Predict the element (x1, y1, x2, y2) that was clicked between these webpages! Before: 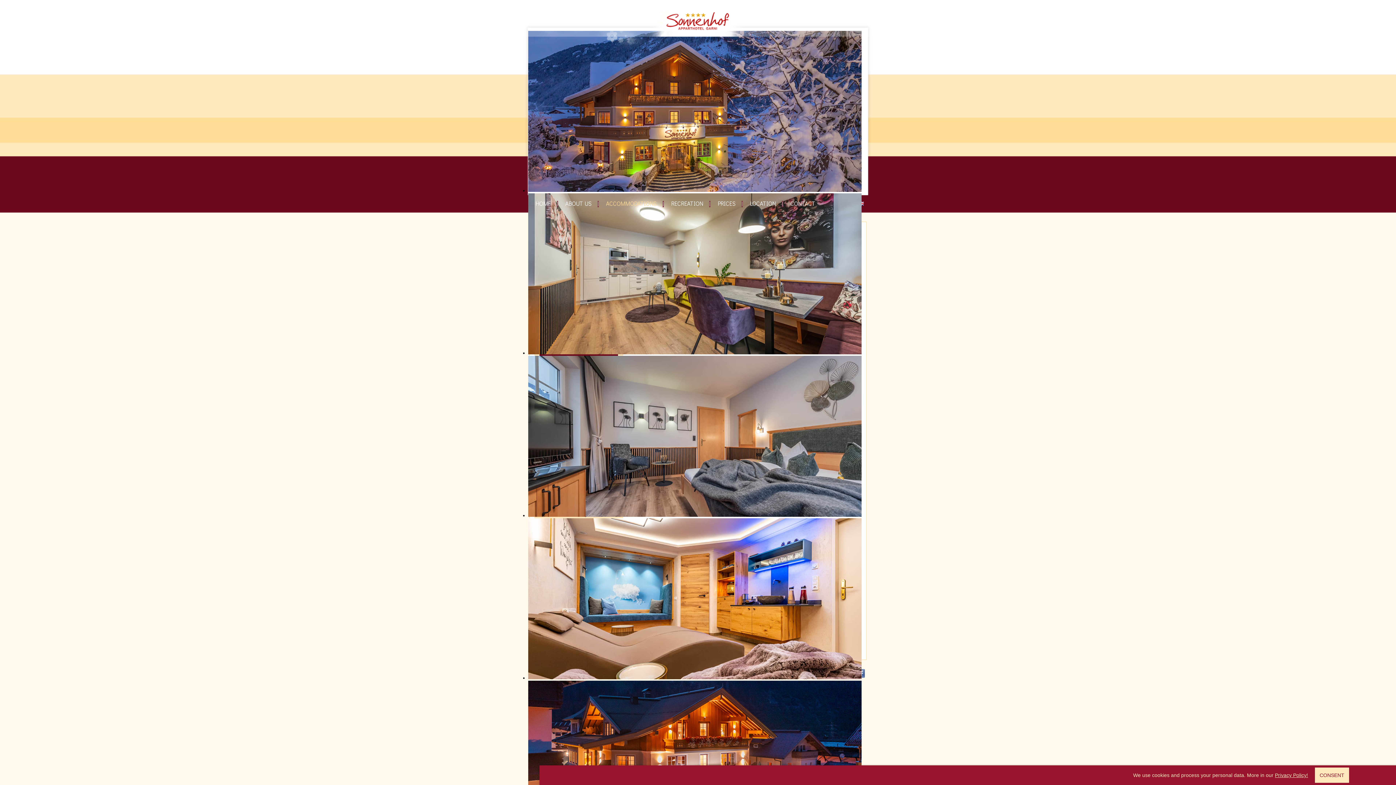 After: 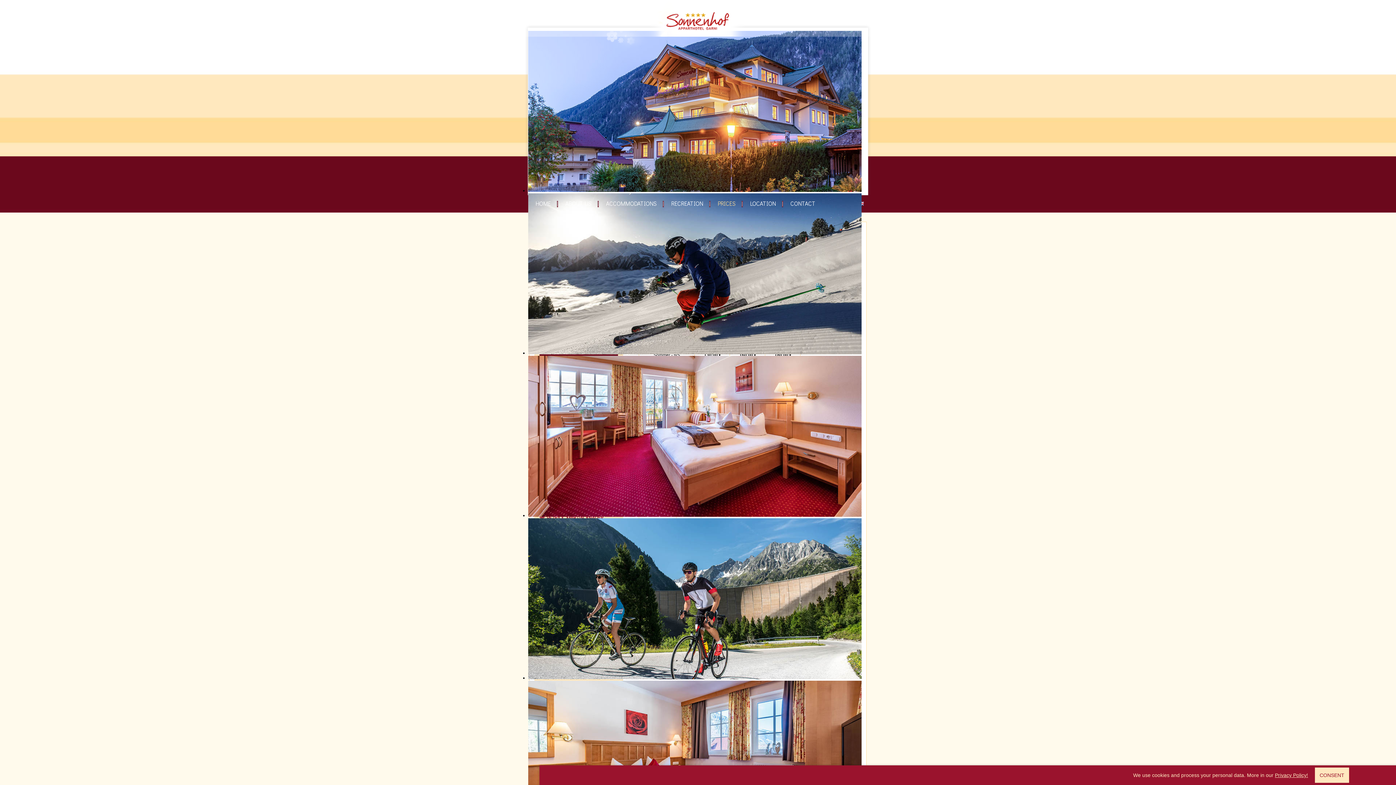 Action: label: PRICES bbox: (710, 195, 742, 212)